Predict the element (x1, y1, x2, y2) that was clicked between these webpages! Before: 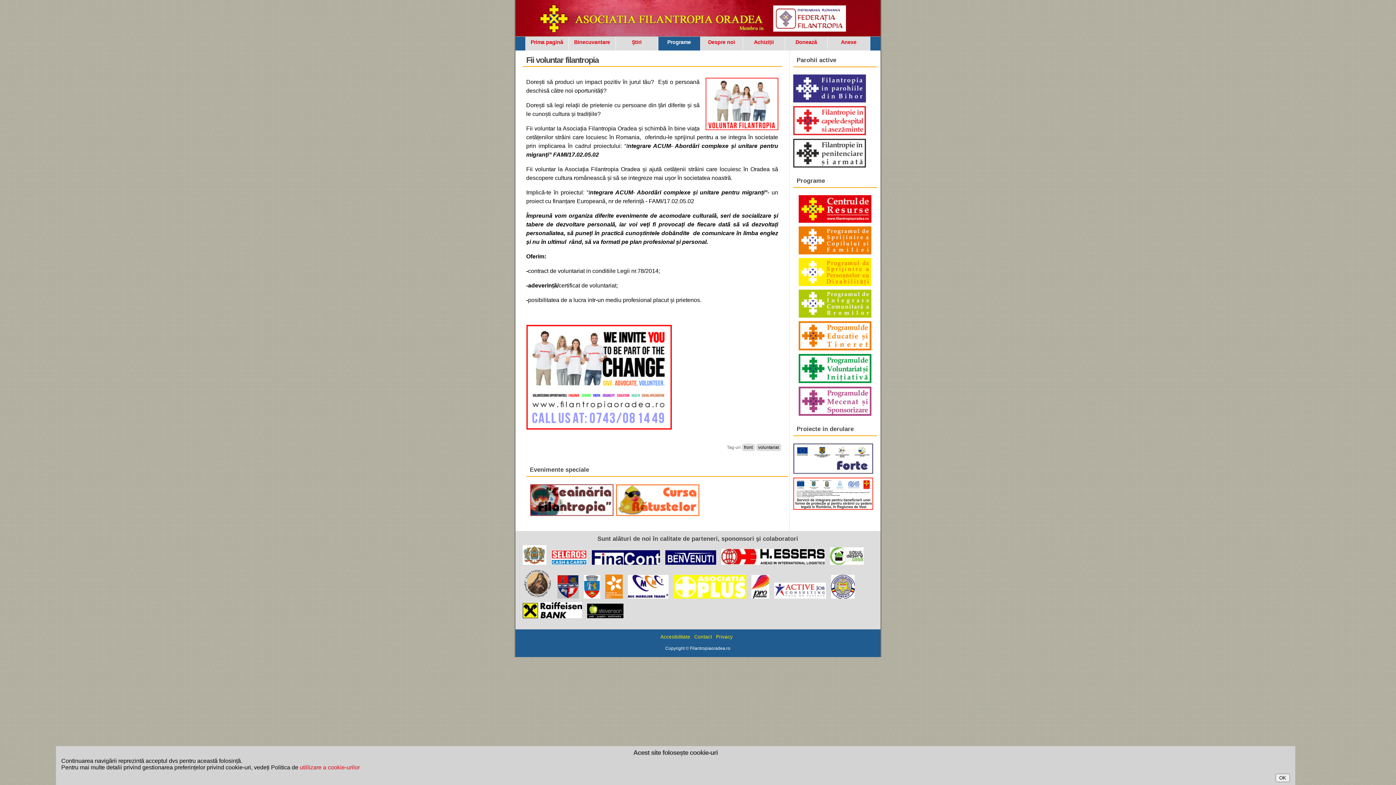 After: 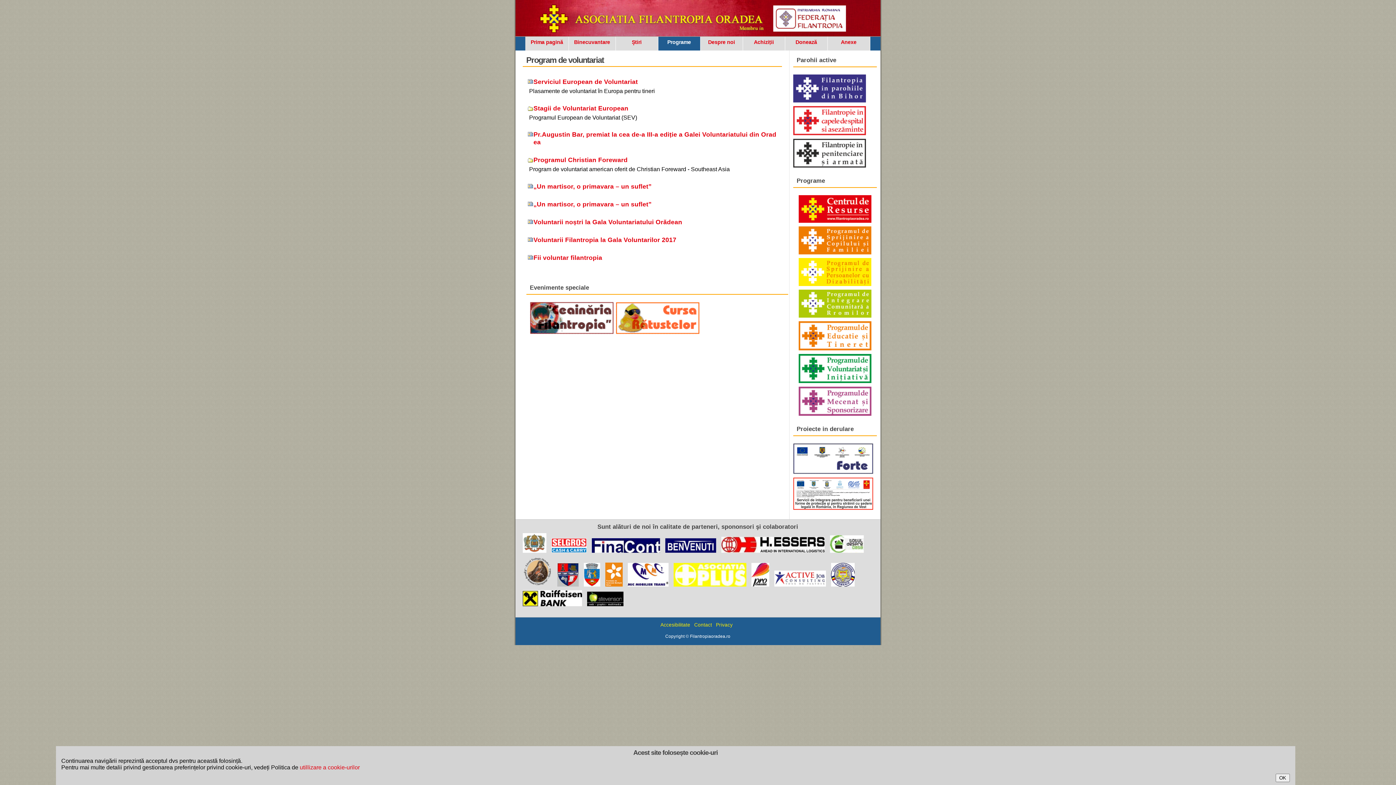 Action: bbox: (802, 381, 871, 386)